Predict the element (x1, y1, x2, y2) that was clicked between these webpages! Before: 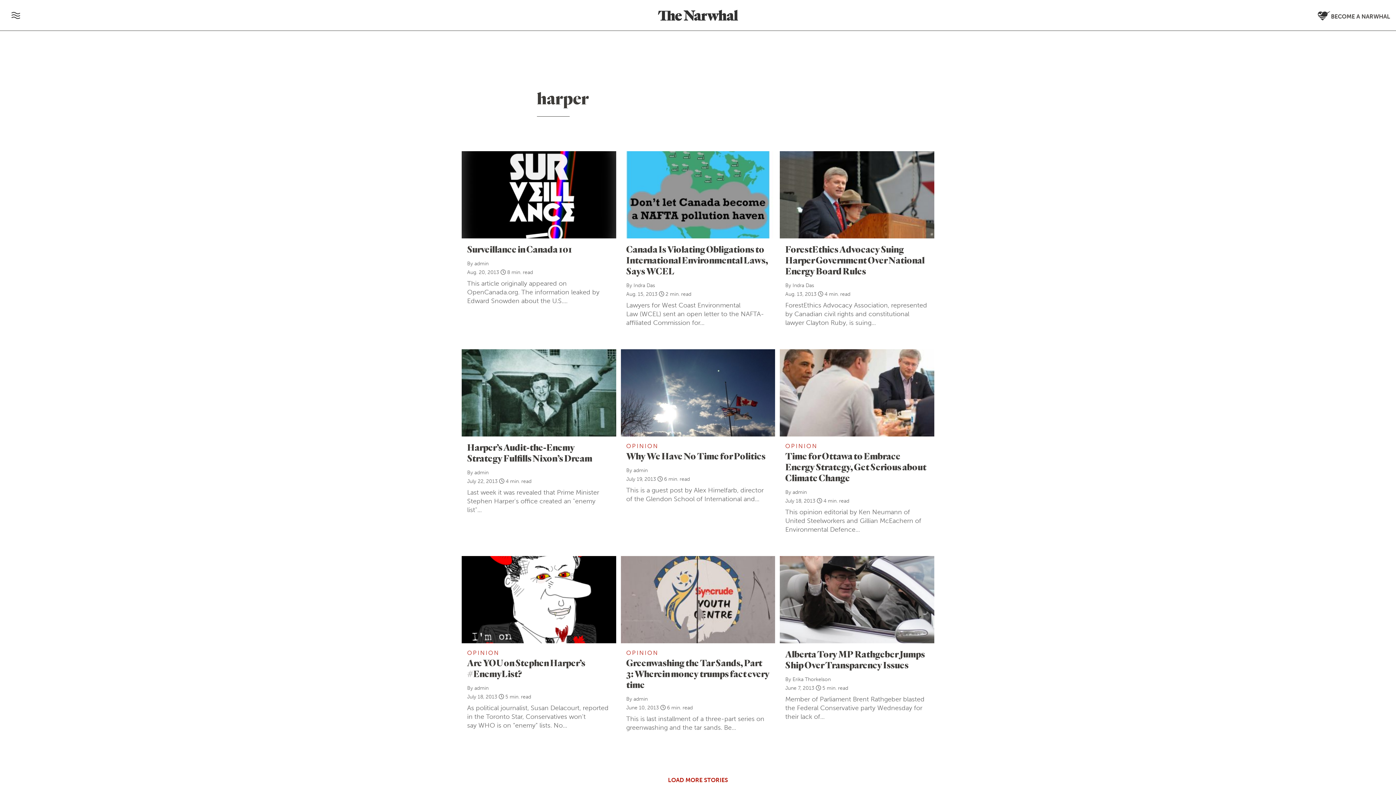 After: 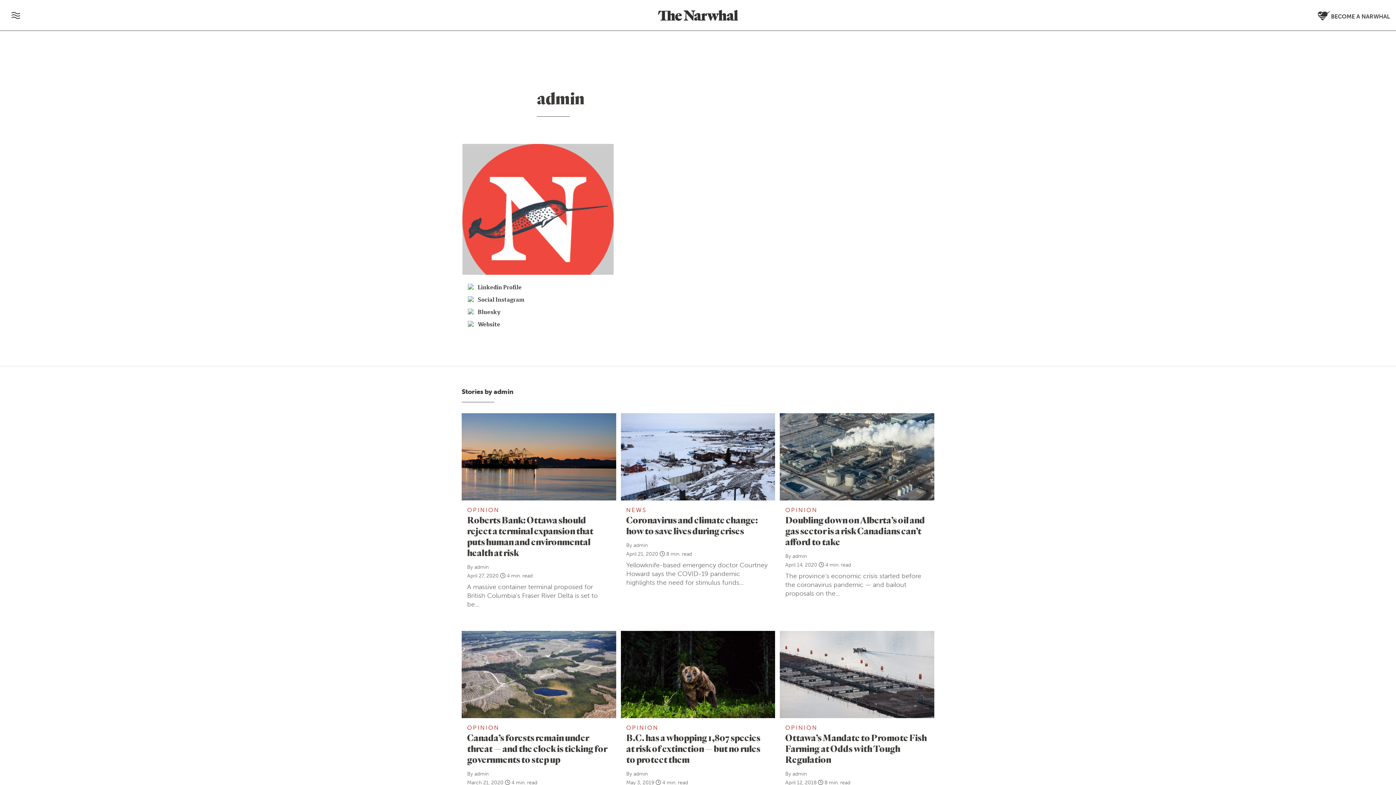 Action: bbox: (474, 685, 488, 691) label: admin